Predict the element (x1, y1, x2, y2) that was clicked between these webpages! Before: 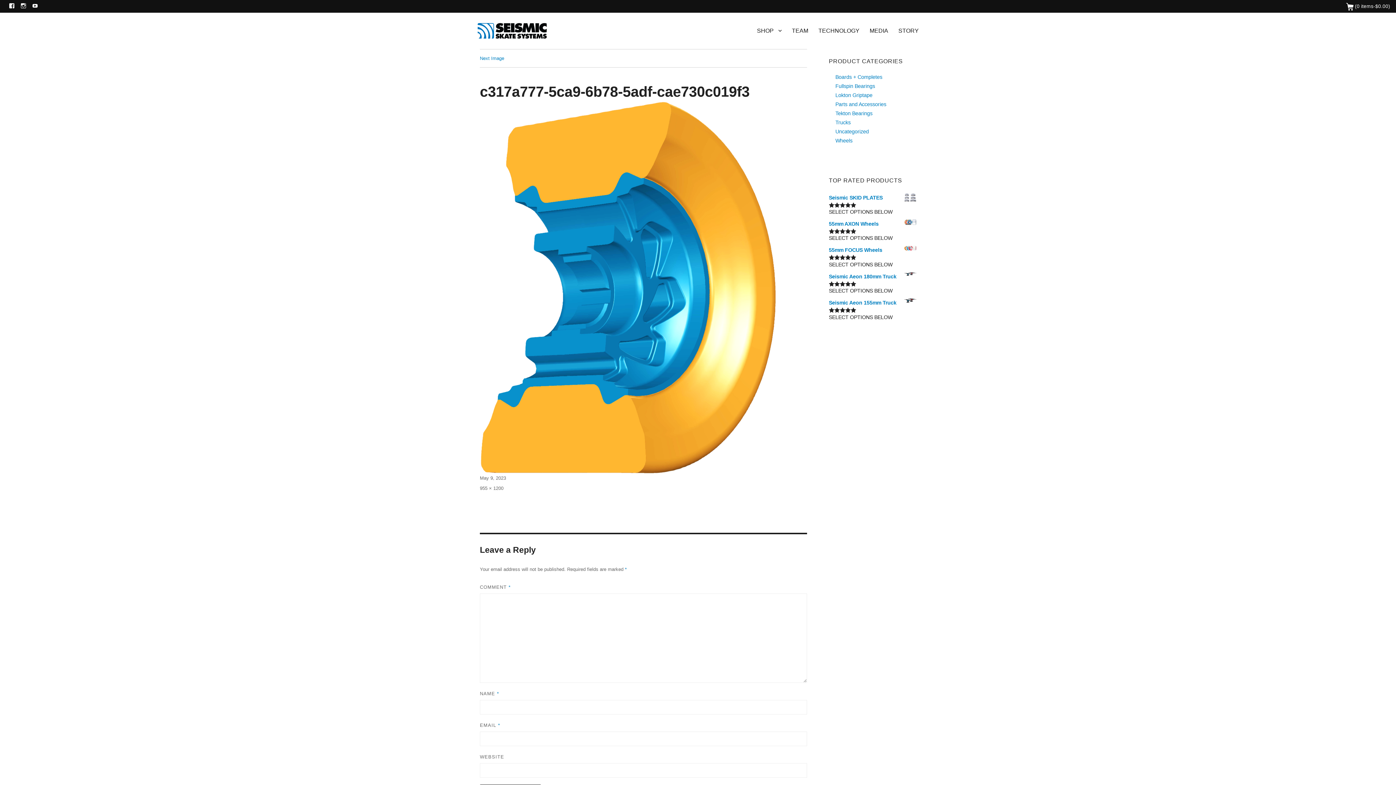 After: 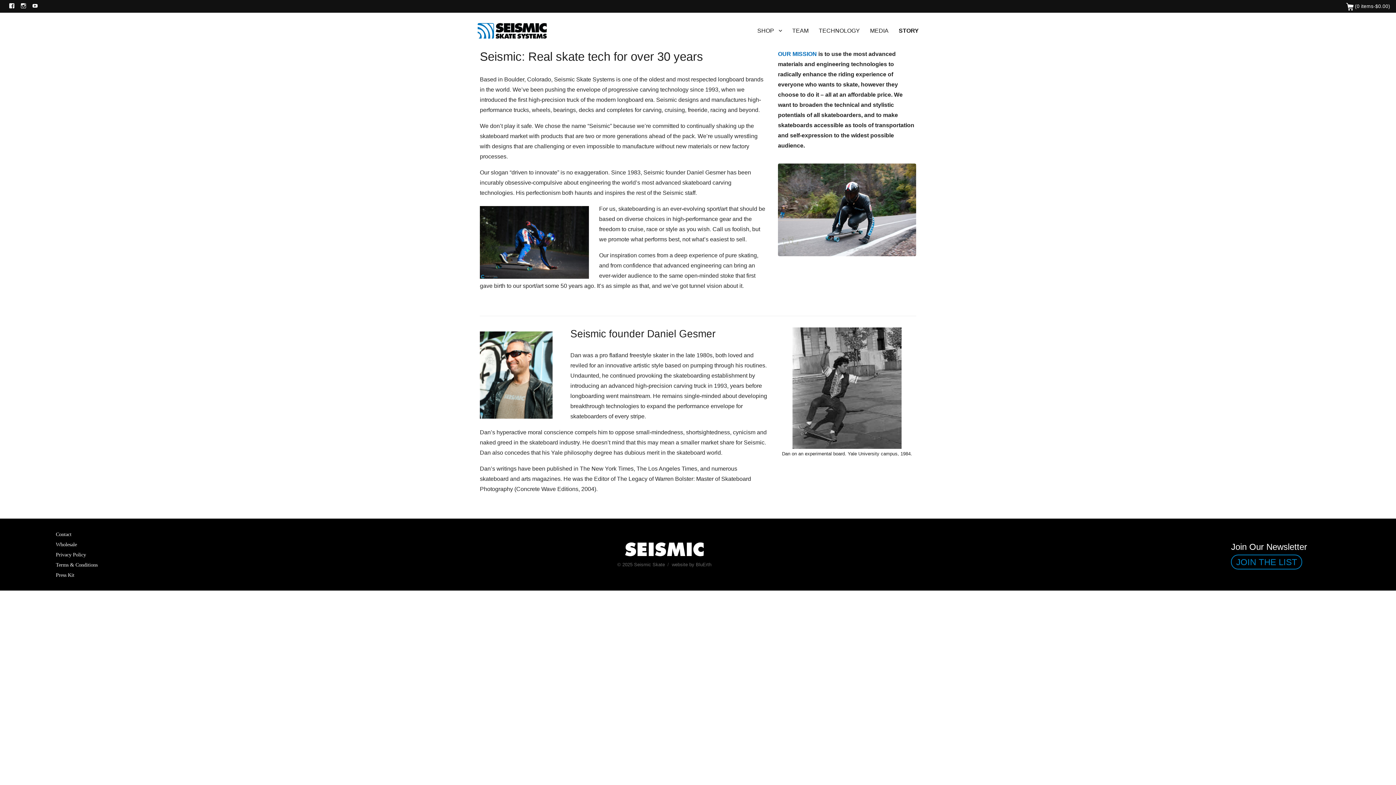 Action: label: STORY bbox: (893, 22, 924, 38)